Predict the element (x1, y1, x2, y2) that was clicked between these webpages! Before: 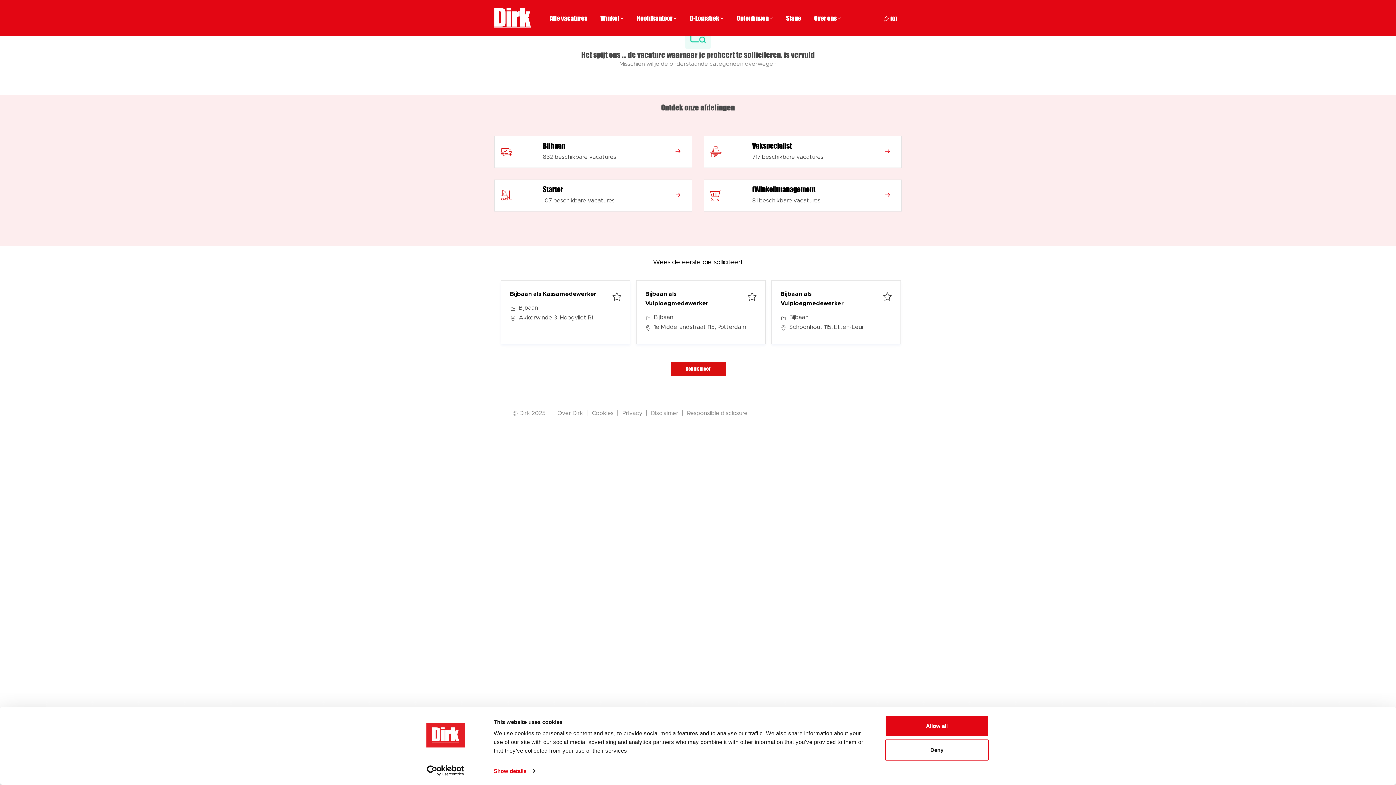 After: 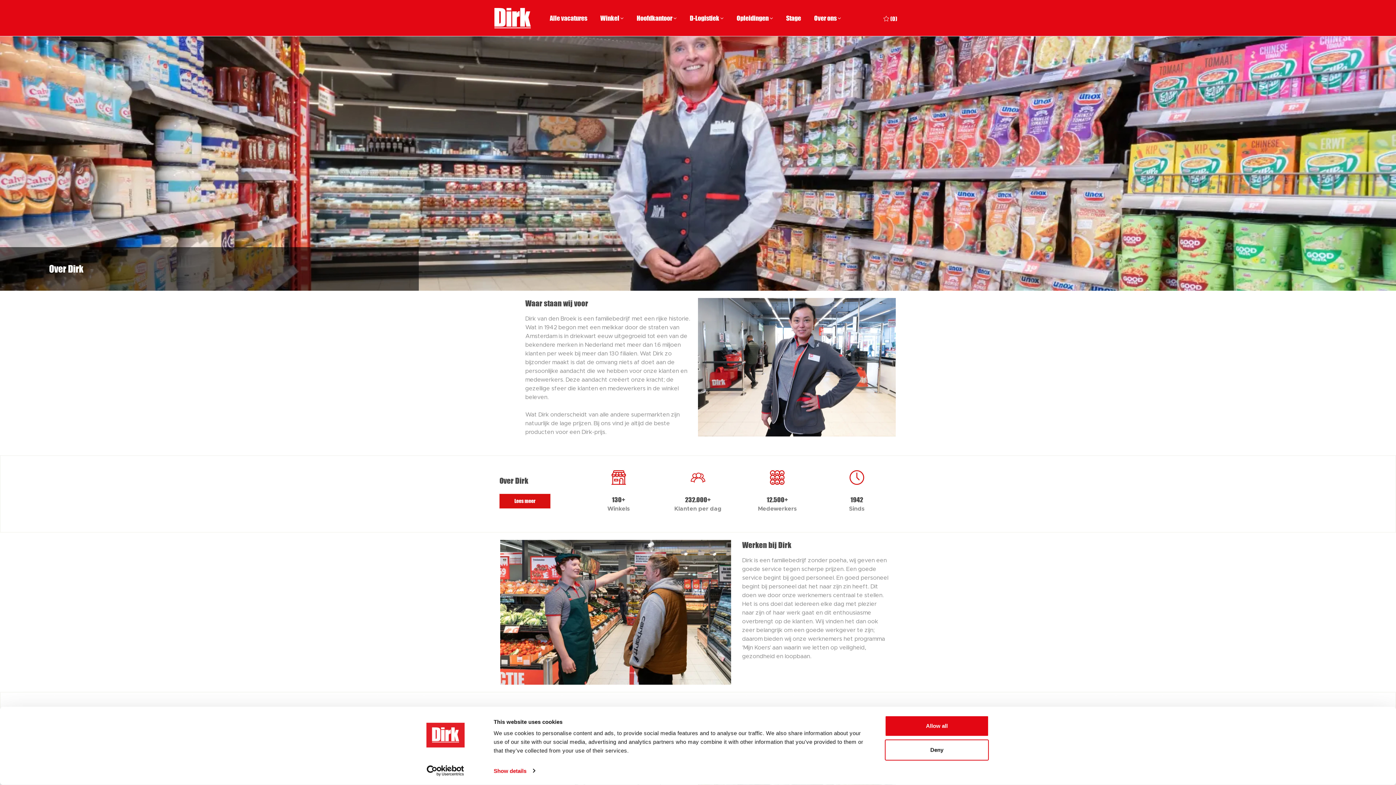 Action: bbox: (557, 313, 583, 322) label: Over Dirk